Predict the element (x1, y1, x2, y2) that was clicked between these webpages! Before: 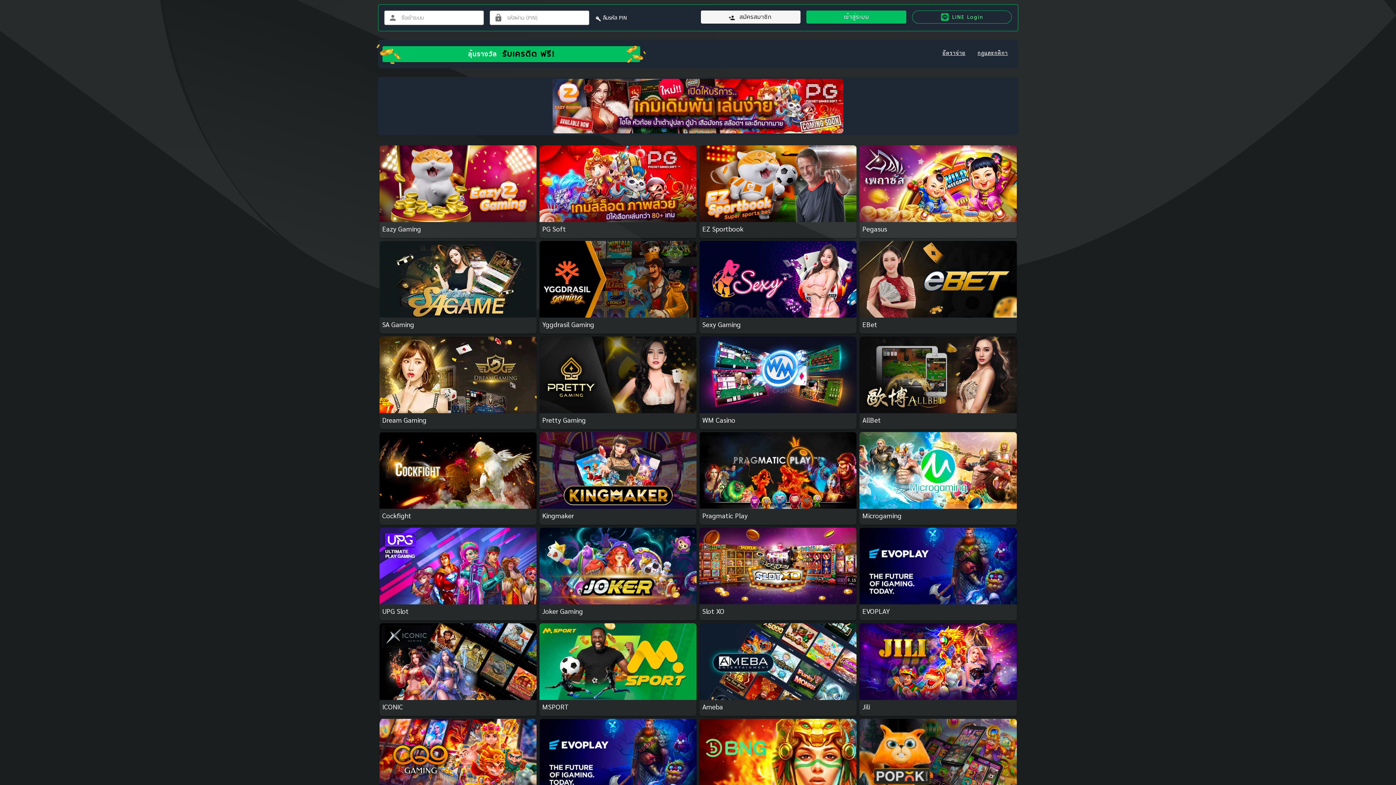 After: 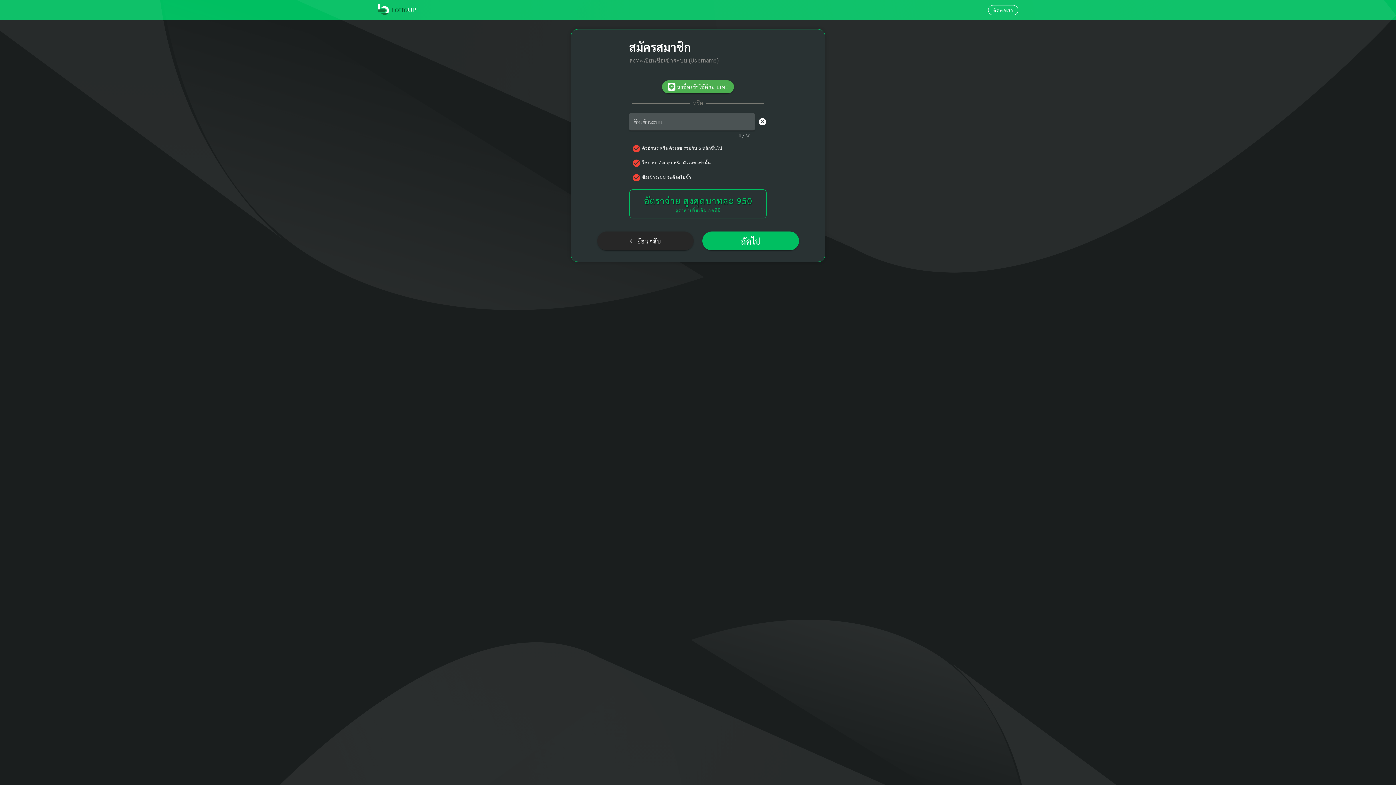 Action: label: สมัครสมาชิก bbox: (701, 10, 800, 23)